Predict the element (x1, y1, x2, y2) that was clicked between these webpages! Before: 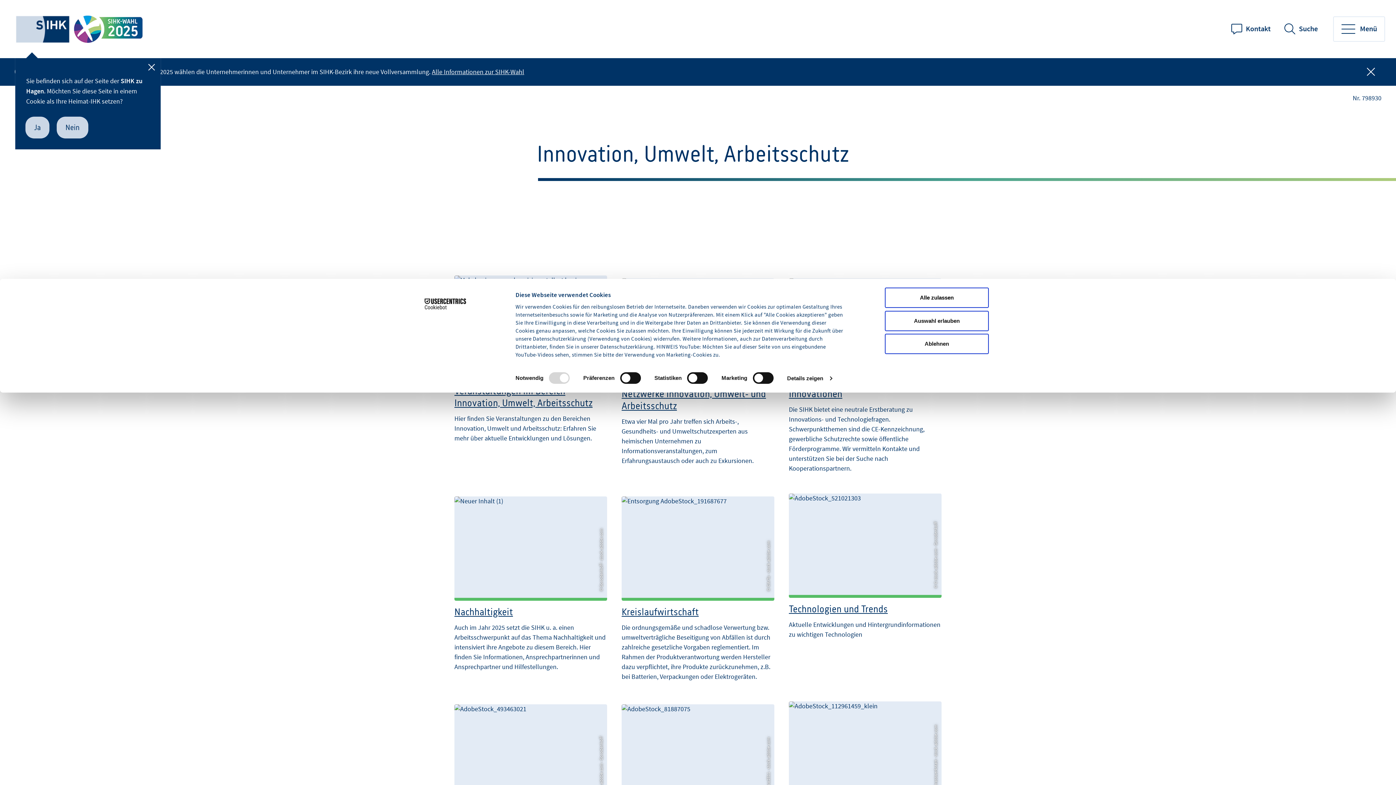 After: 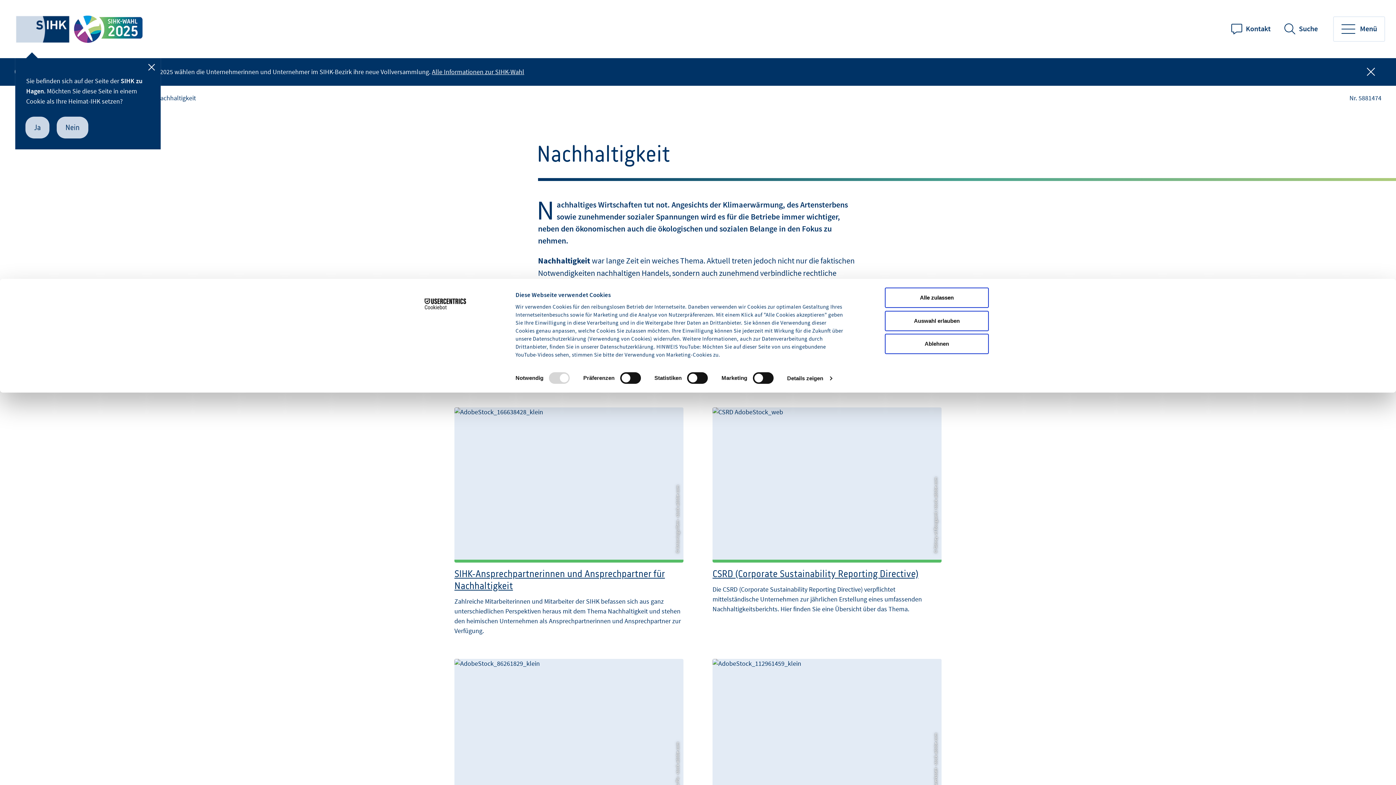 Action: bbox: (451, 491, 610, 684) label: © Gorodenkoff - stock.adobe.com
Nachhaltigkeit

Auch im Jahr 2025 setzt die SIHK u. a. einen Arbeitsschwerpunkt auf das Thema Nachhaltigkeit und intensiviert ihre Angebote zu diesem Bereich. Hier finden Sie Informationen, Ansprechpartnerinnen und Ansprechpartner und Hilfestellungen.